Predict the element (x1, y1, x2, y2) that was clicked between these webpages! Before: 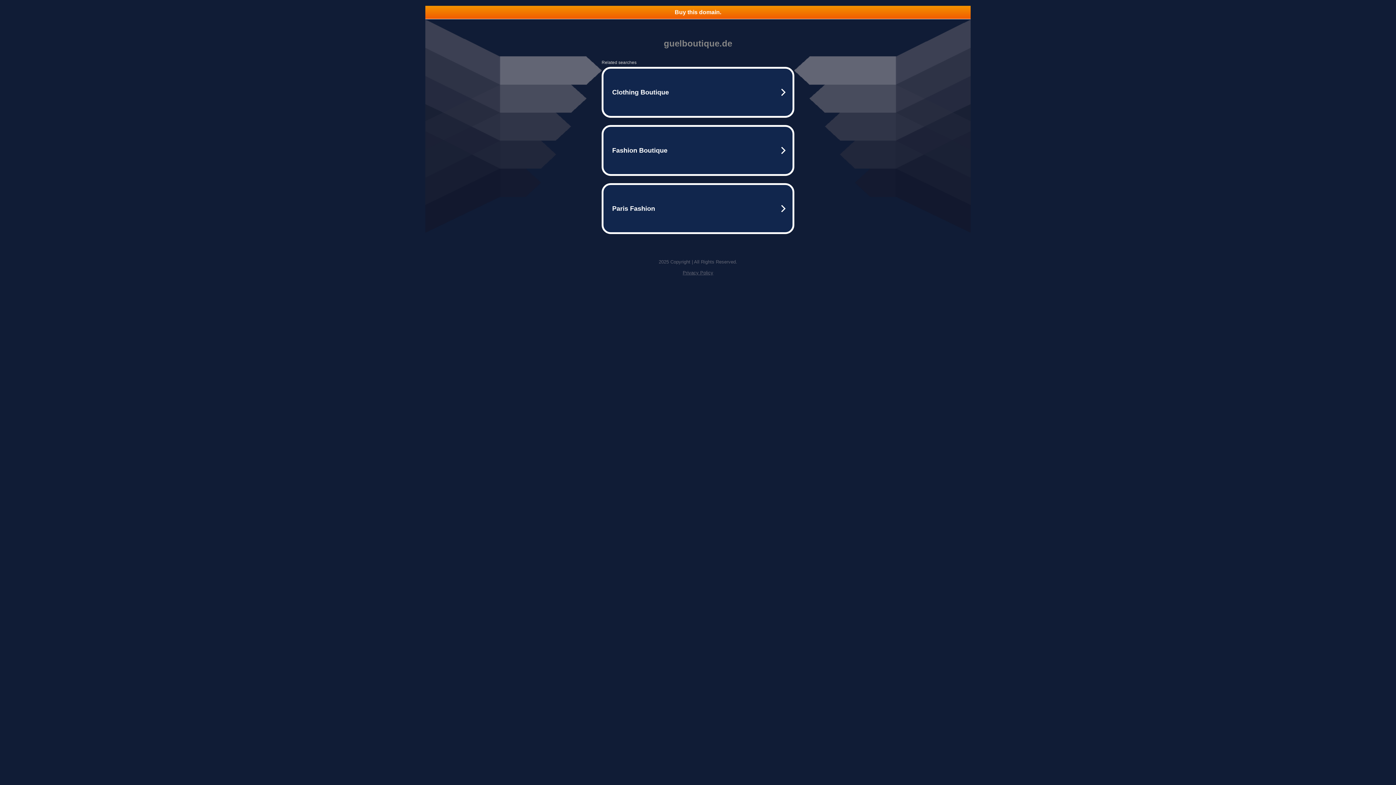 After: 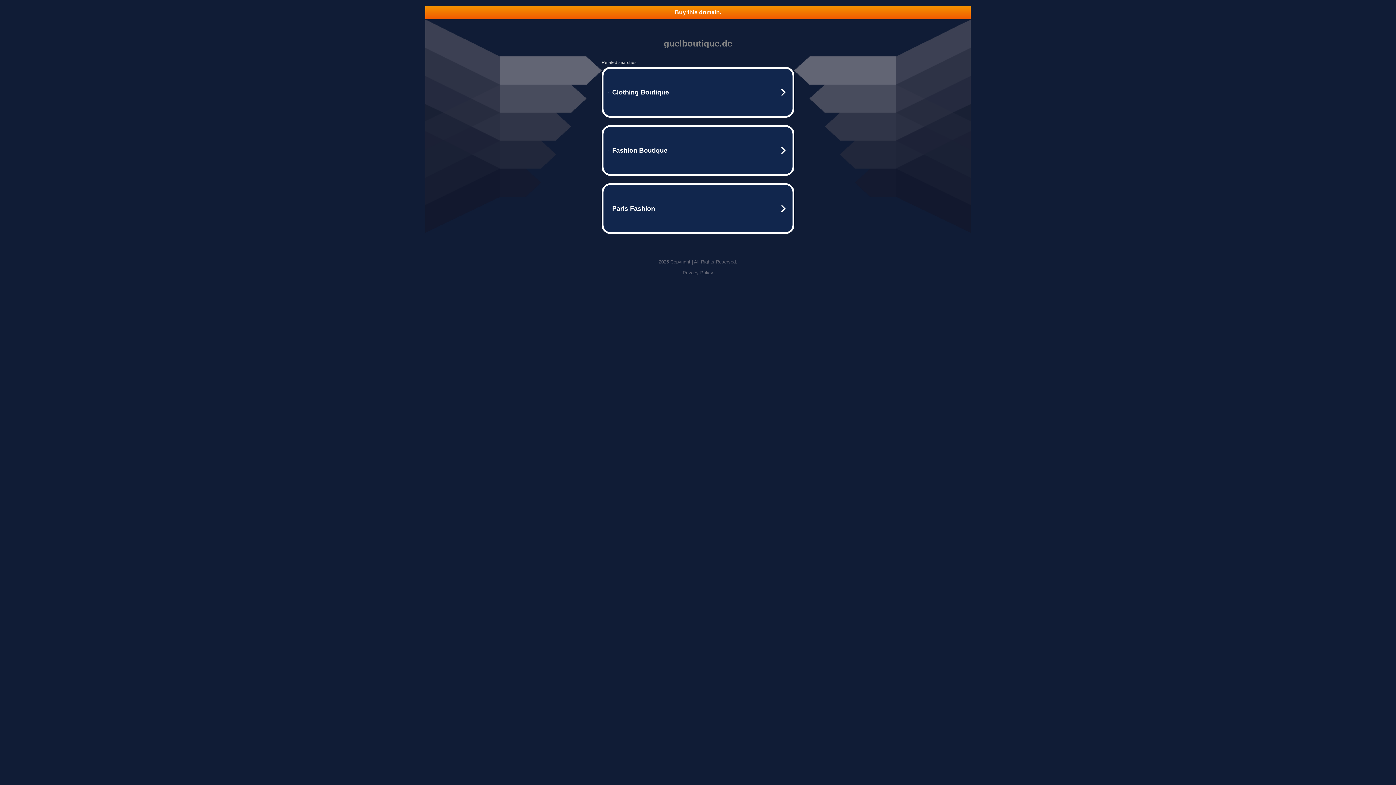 Action: label: Privacy Policy bbox: (682, 270, 713, 275)